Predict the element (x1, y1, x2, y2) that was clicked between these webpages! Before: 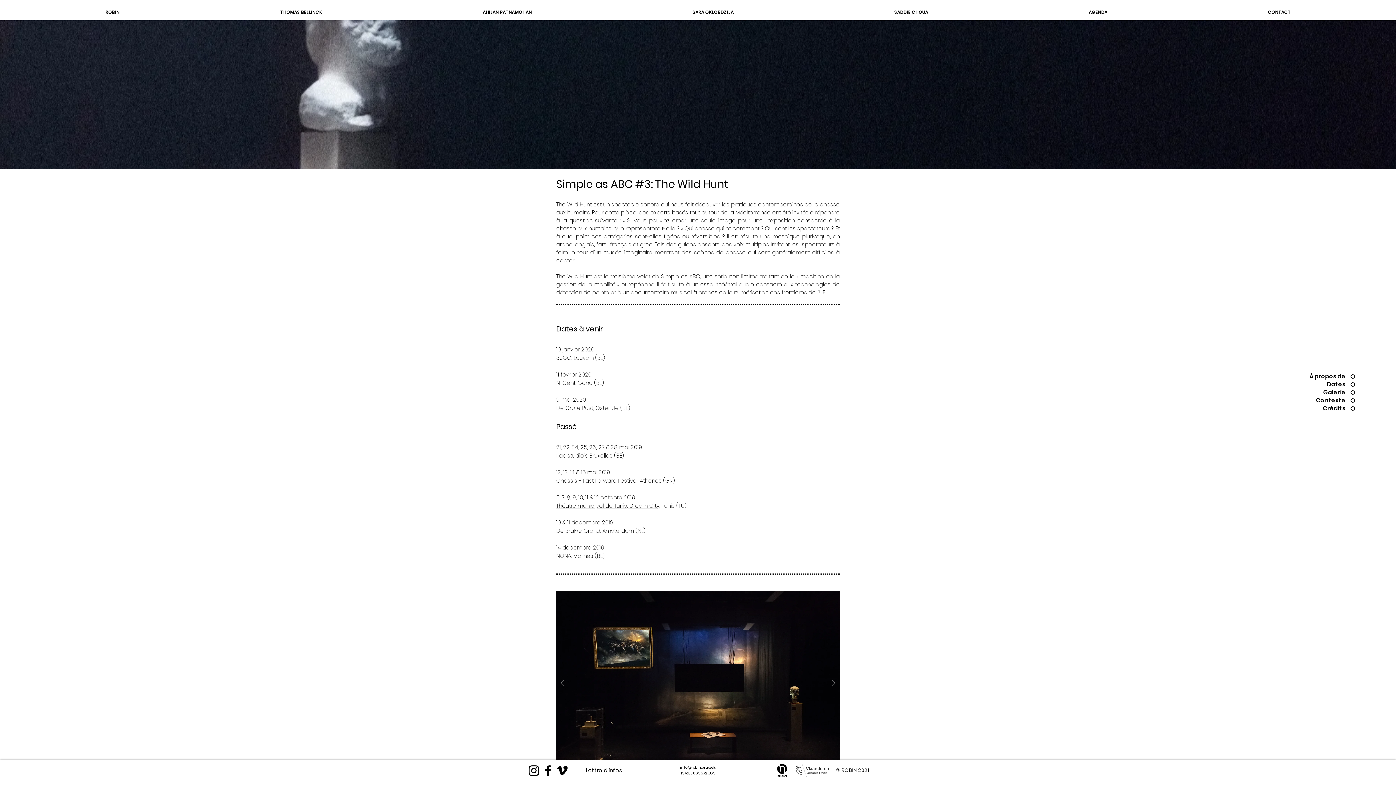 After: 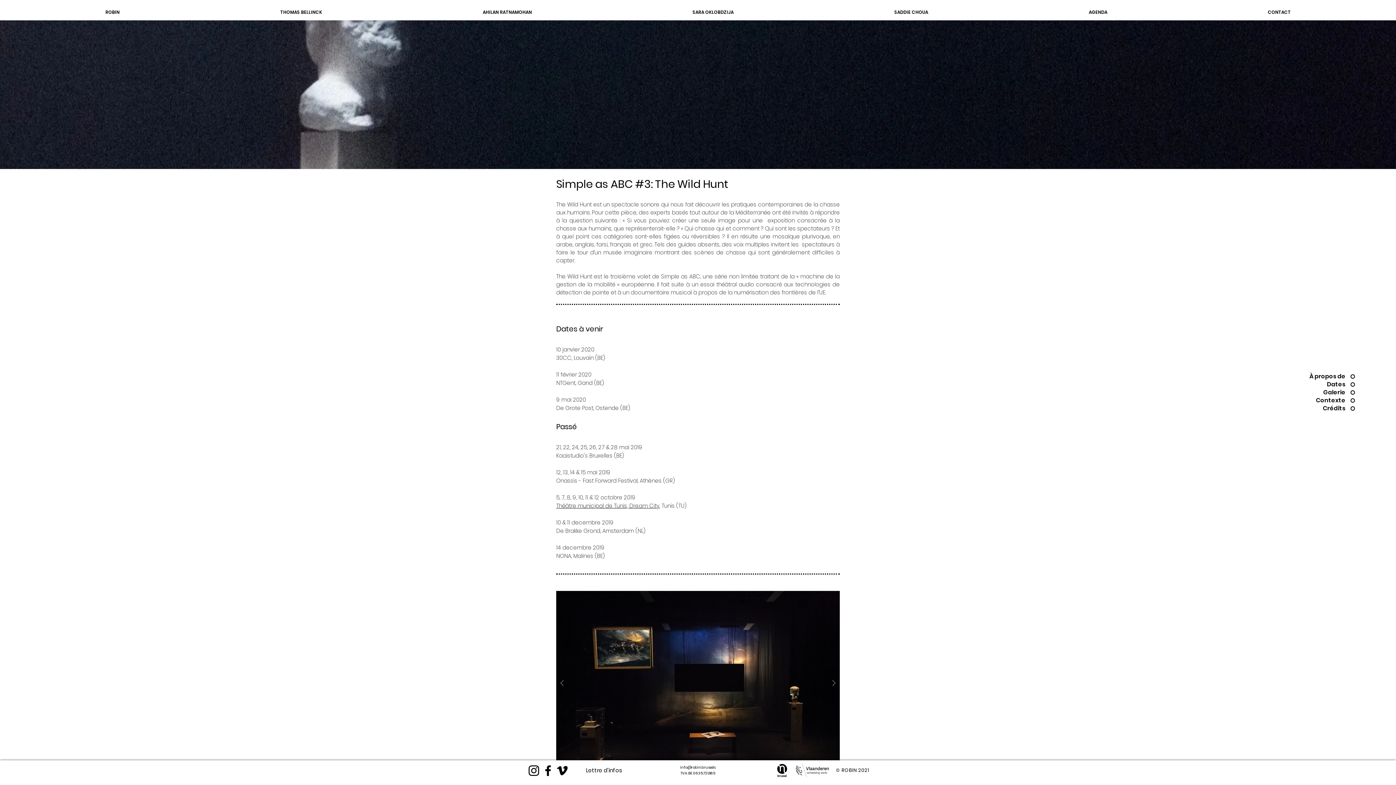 Action: label: Contexte bbox: (1308, 396, 1355, 404)